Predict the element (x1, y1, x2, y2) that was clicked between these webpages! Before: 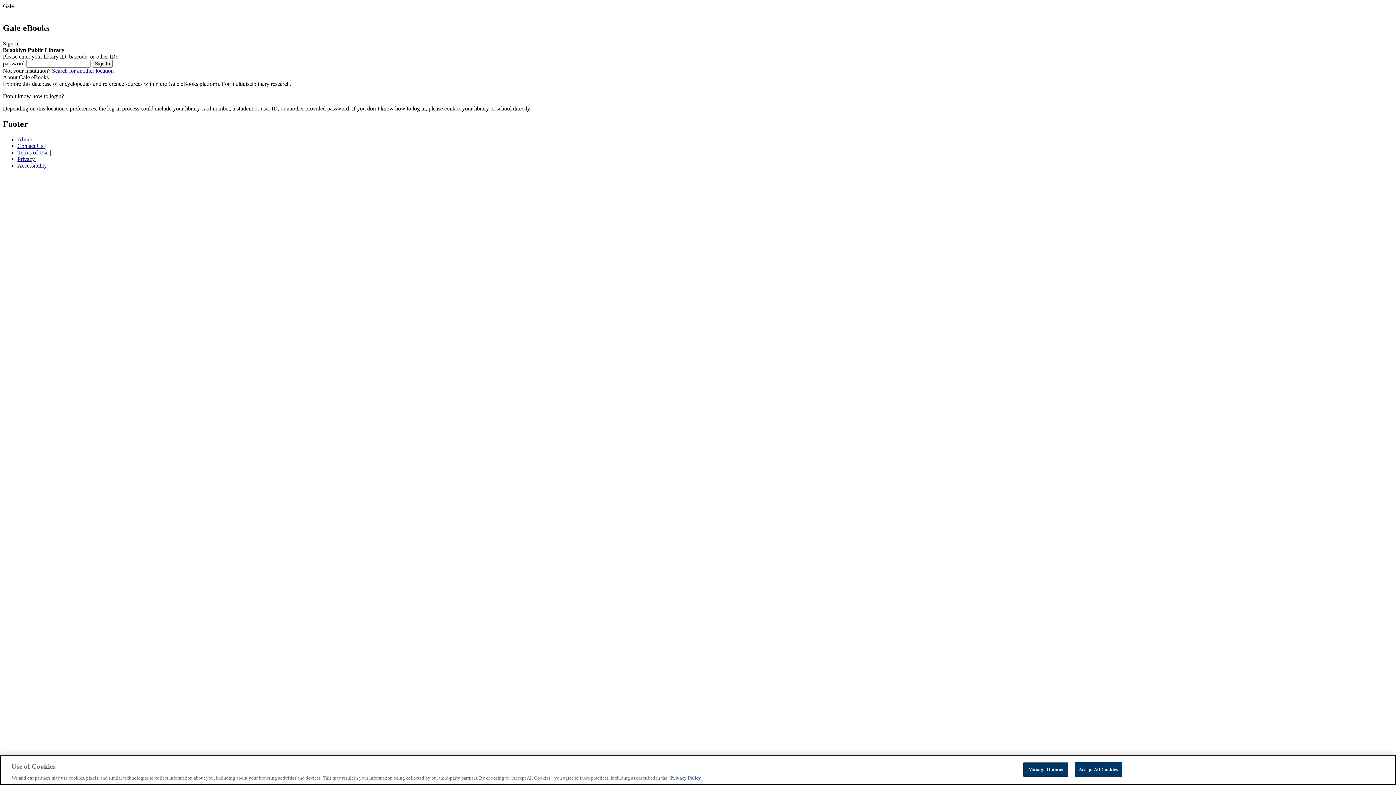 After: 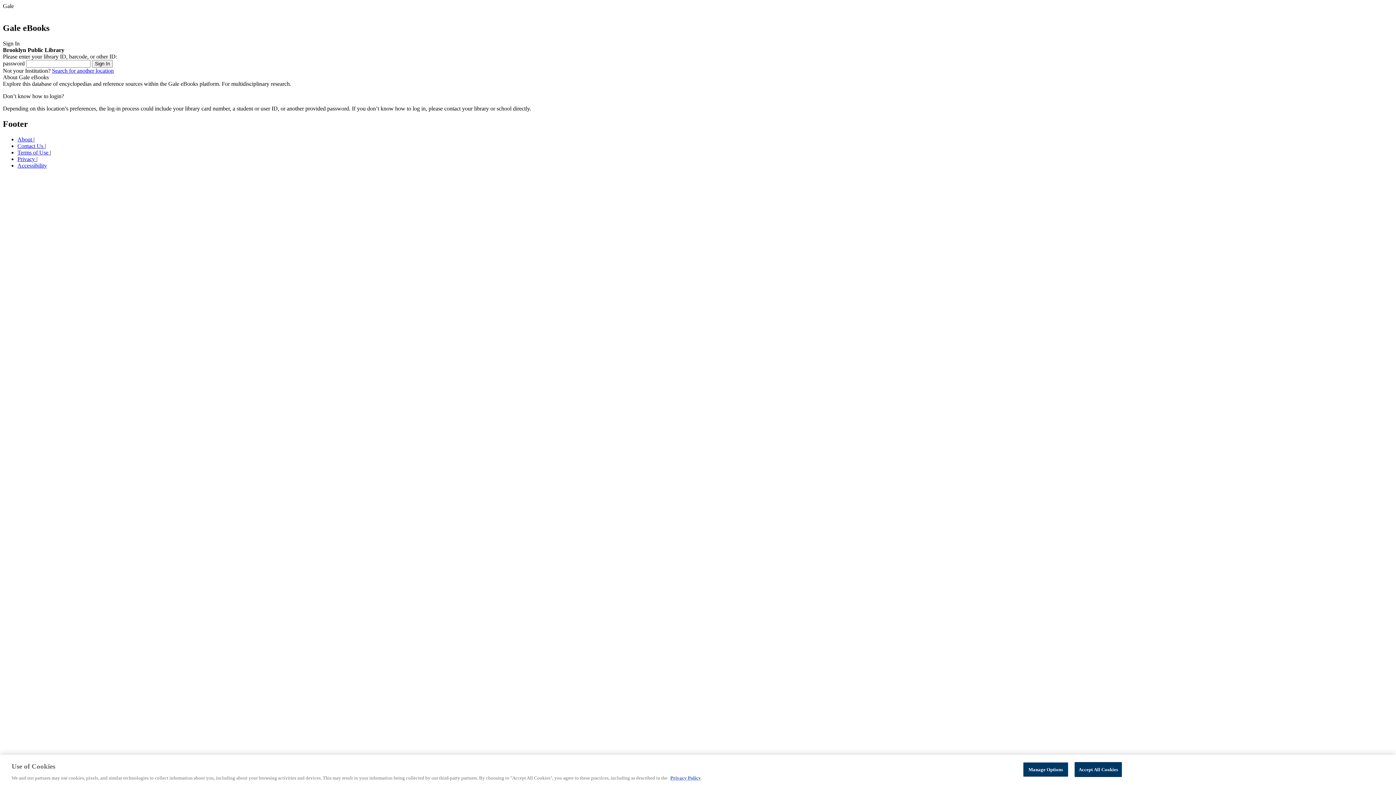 Action: label: About  bbox: (17, 136, 33, 142)